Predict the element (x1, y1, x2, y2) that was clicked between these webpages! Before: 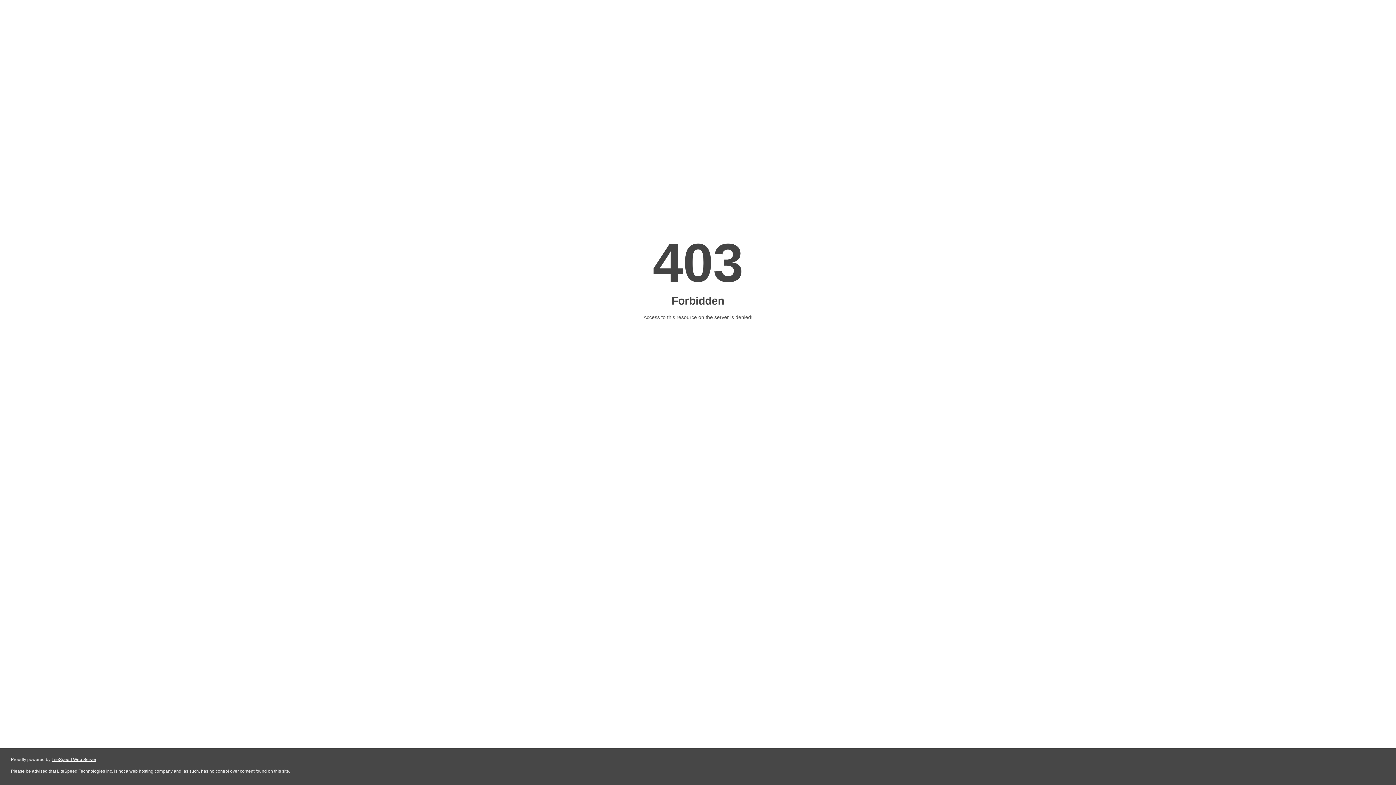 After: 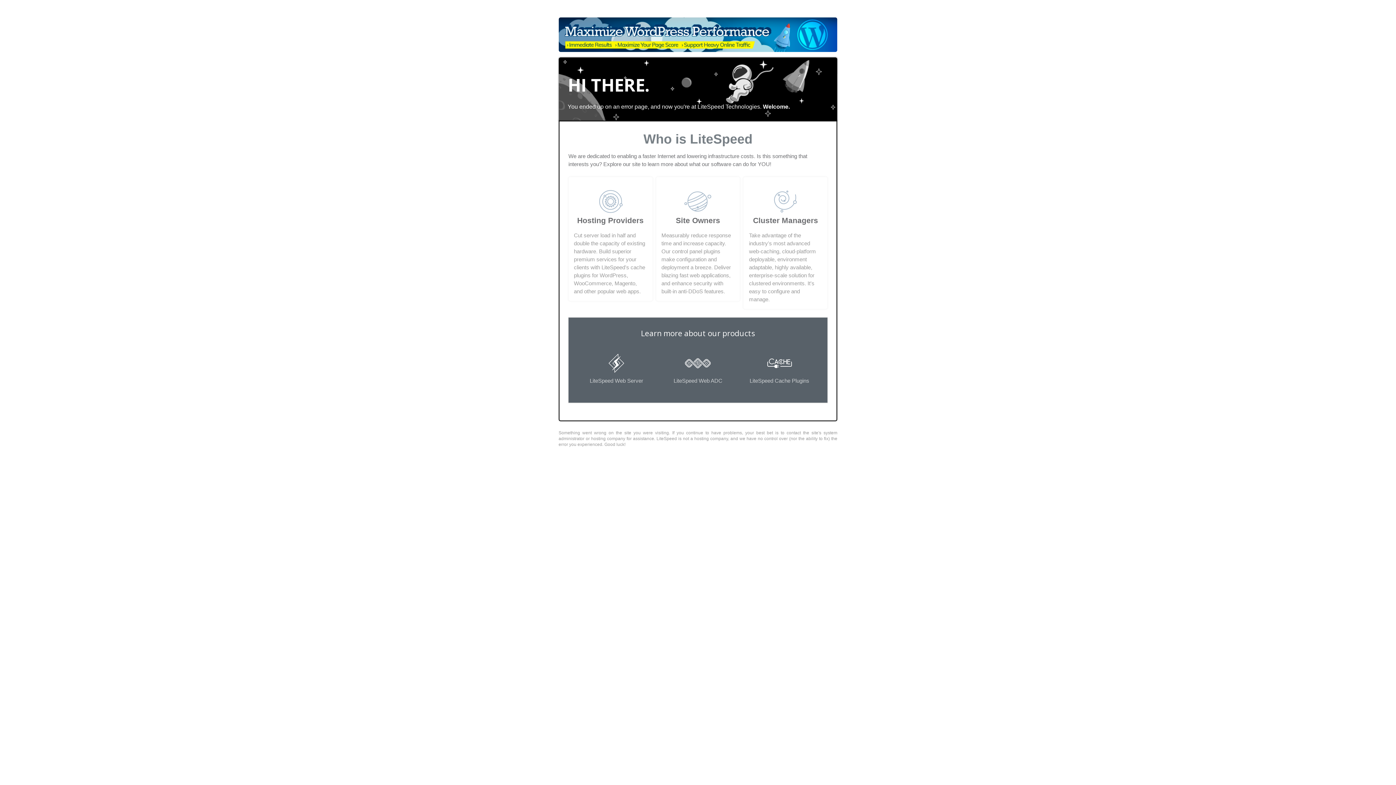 Action: label: LiteSpeed Web Server bbox: (51, 757, 96, 762)